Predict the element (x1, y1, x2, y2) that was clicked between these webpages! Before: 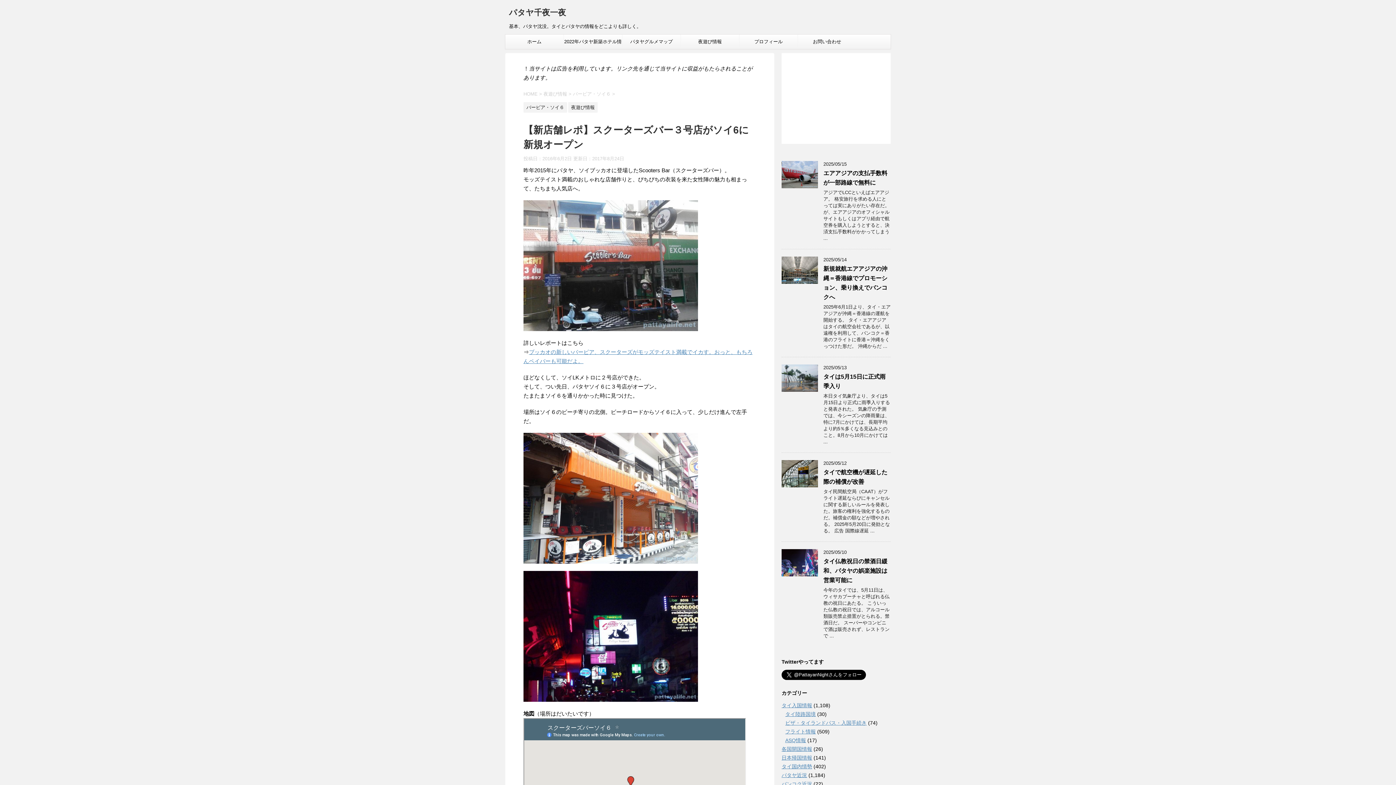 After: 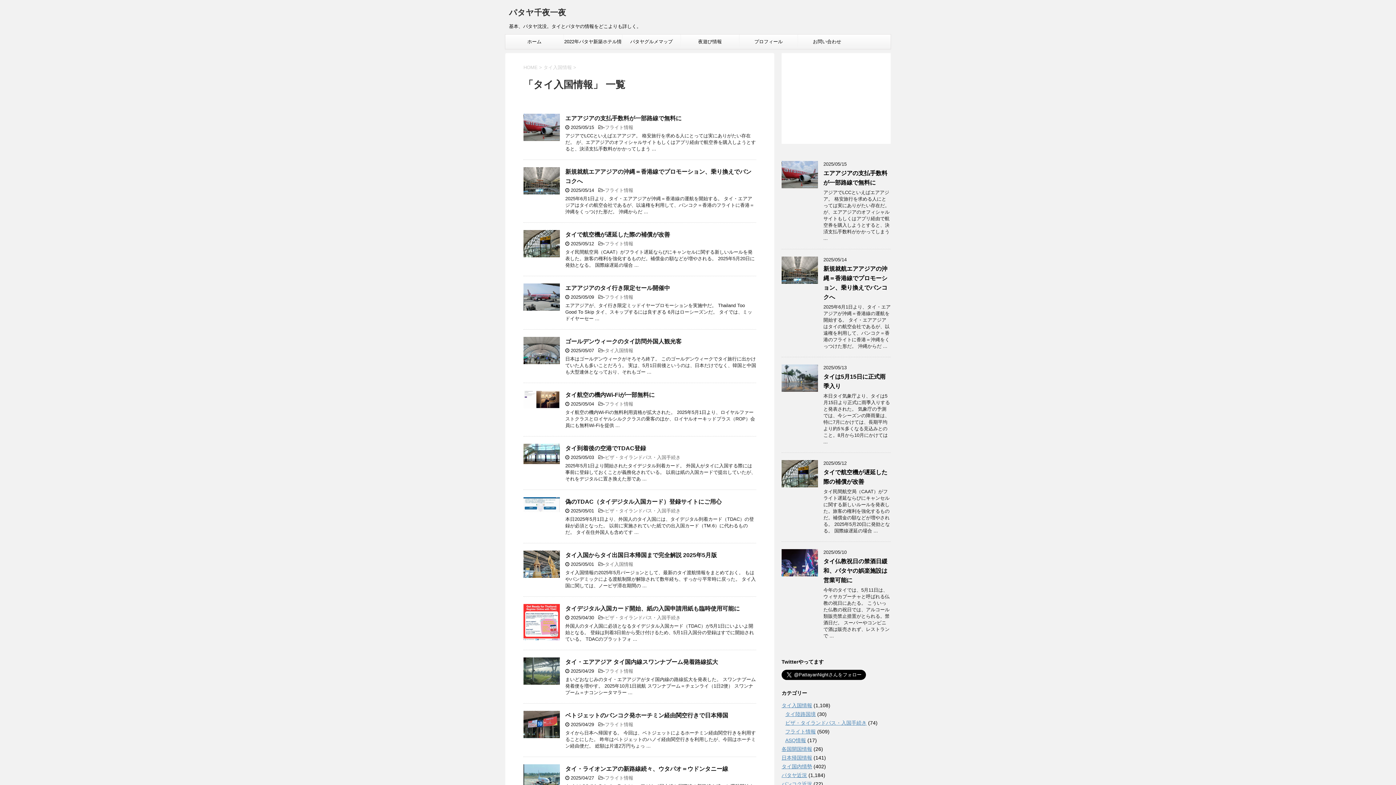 Action: label: タイ入国情報 bbox: (781, 702, 812, 708)